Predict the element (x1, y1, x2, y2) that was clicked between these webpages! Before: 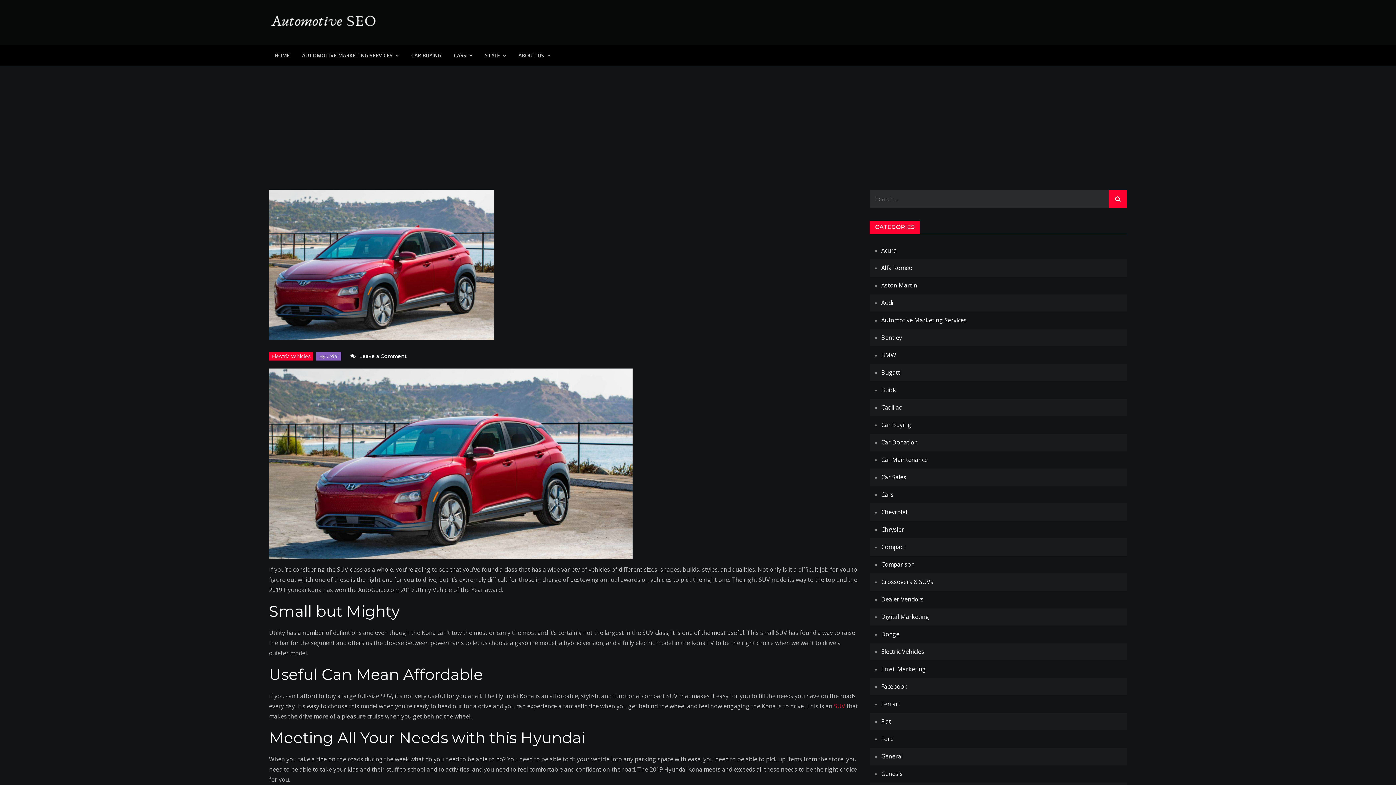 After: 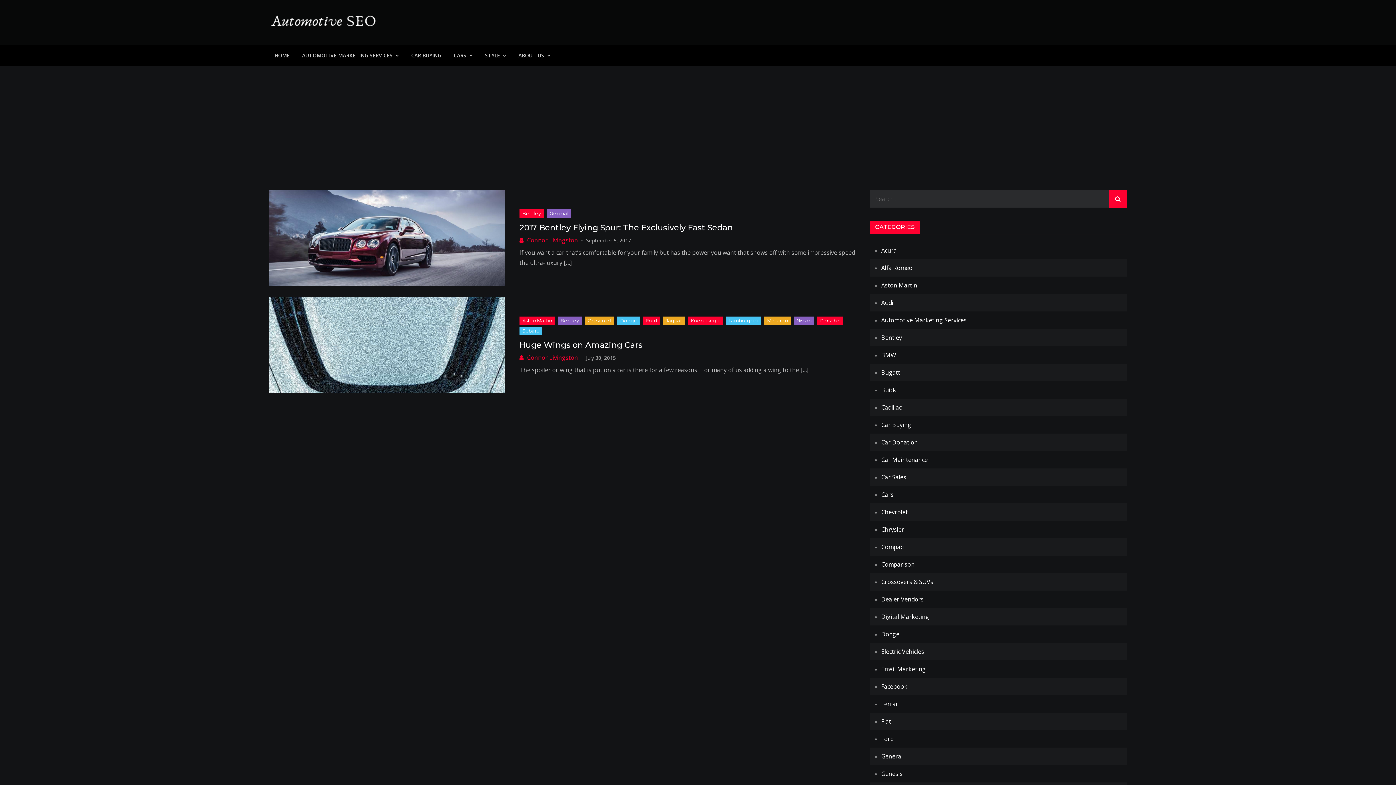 Action: bbox: (881, 333, 902, 341) label: Bentley